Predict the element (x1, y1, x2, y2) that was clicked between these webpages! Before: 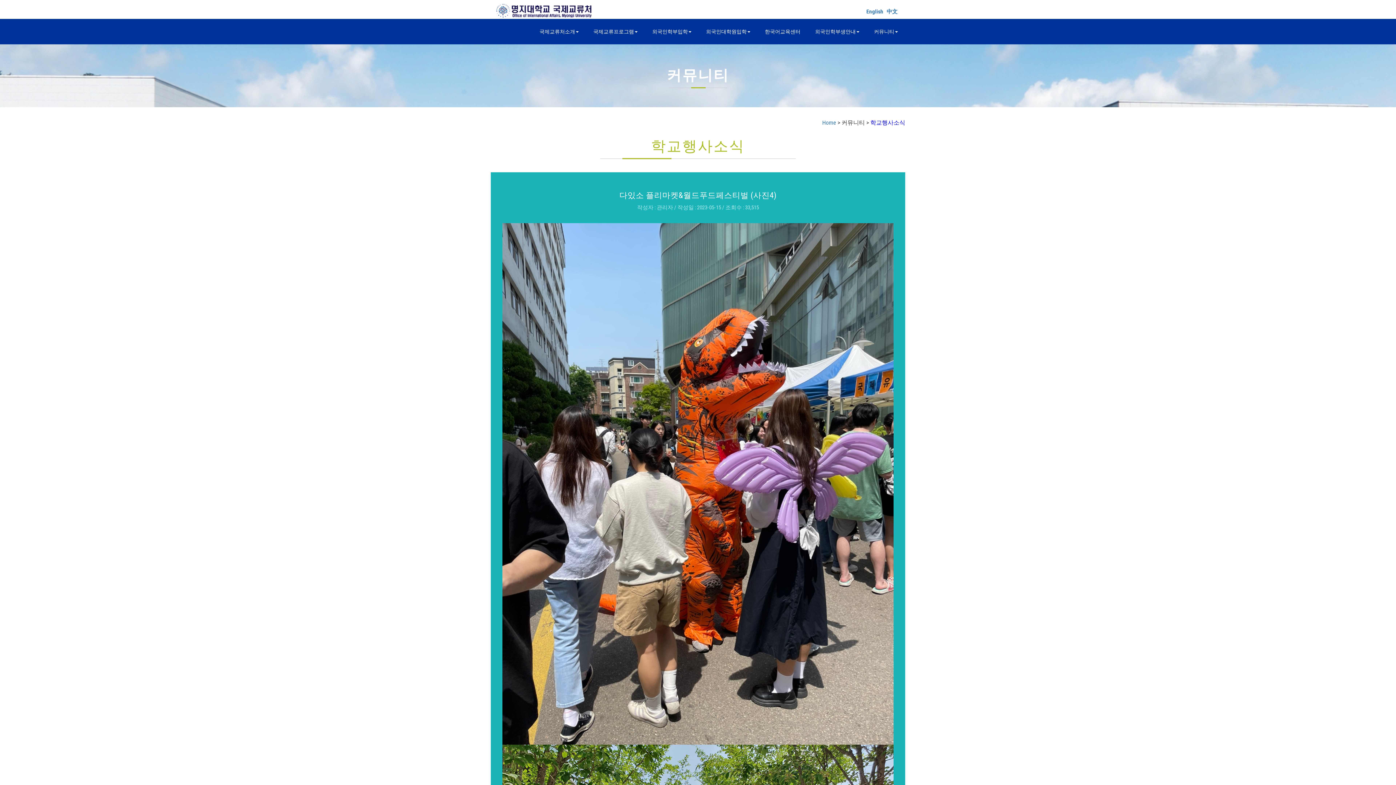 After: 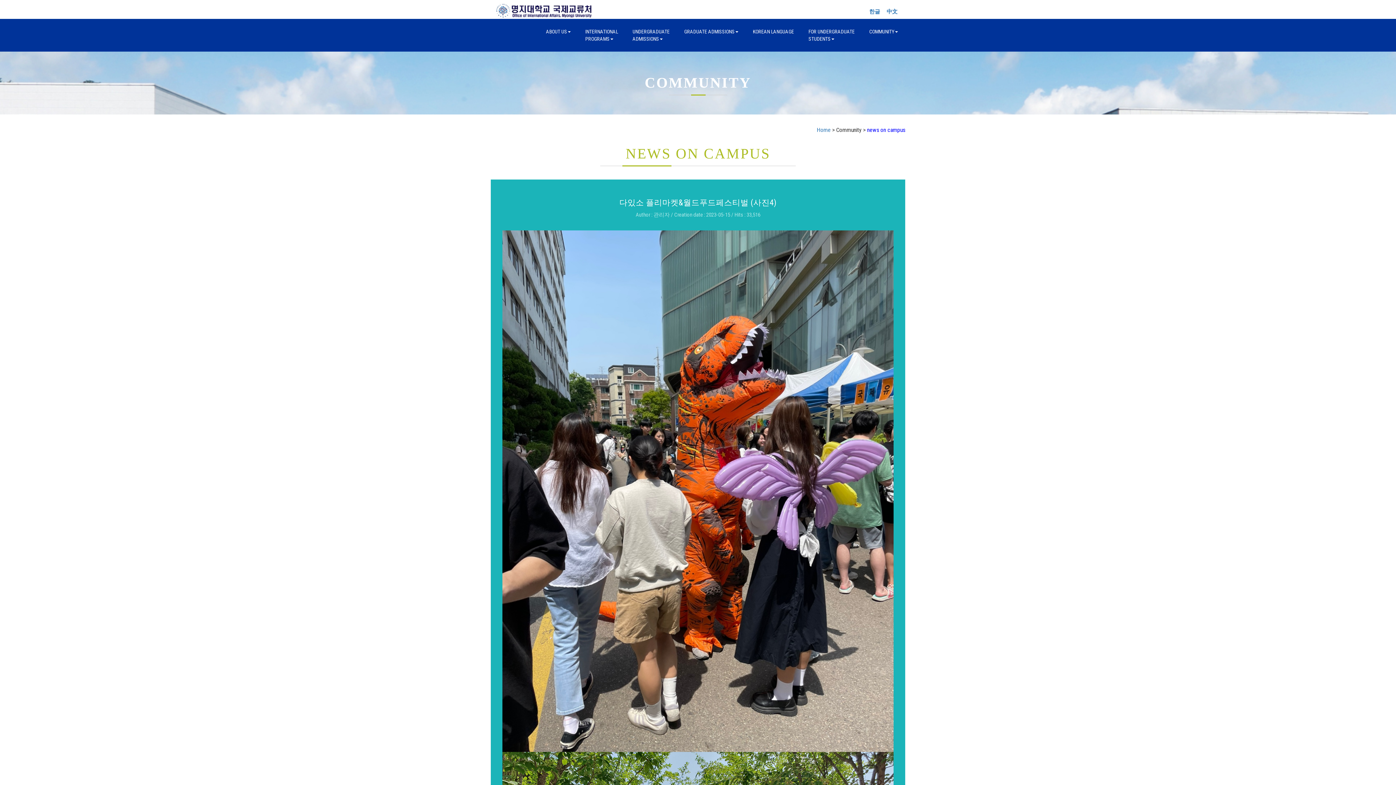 Action: bbox: (866, 8, 883, 14) label: English